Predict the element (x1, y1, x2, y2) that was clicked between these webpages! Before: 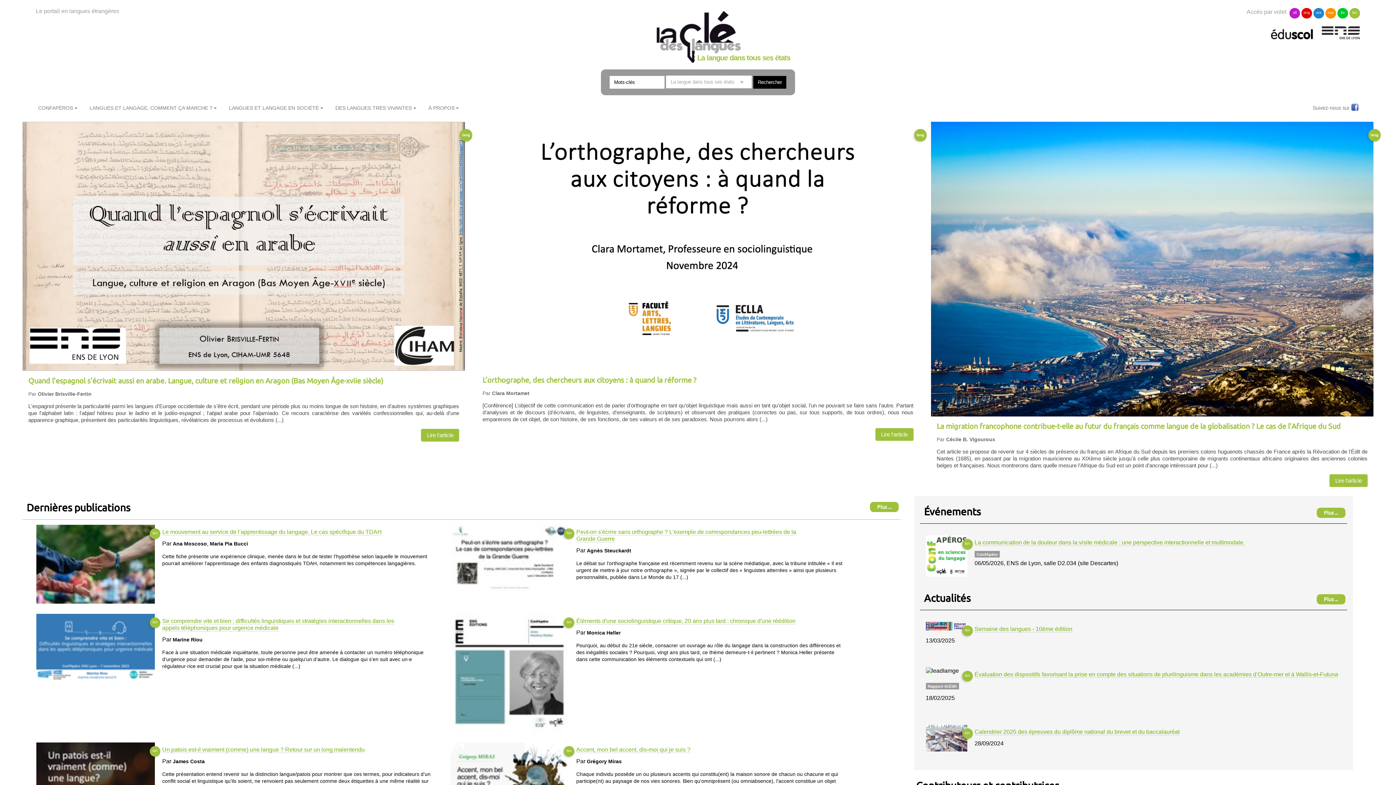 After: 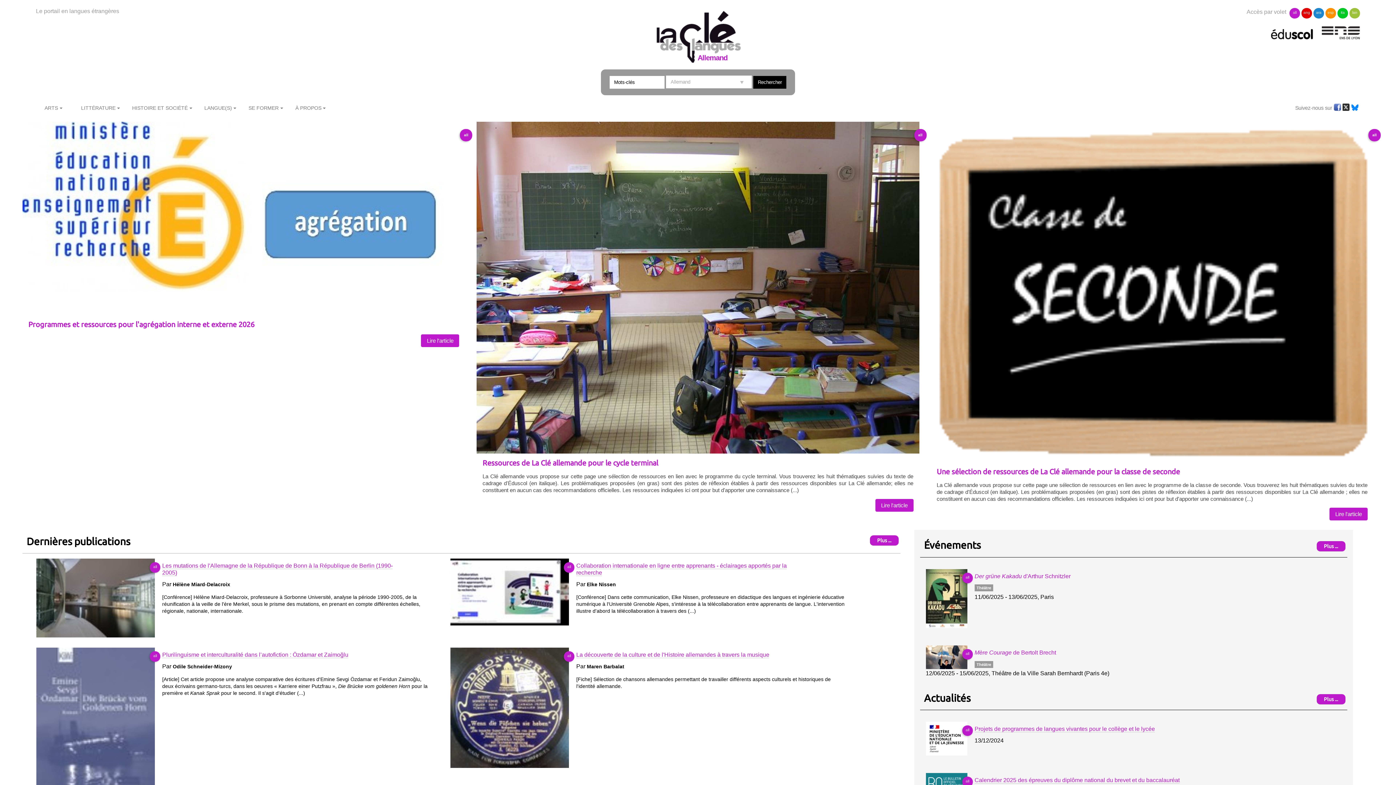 Action: bbox: (1289, 8, 1300, 18) label: all